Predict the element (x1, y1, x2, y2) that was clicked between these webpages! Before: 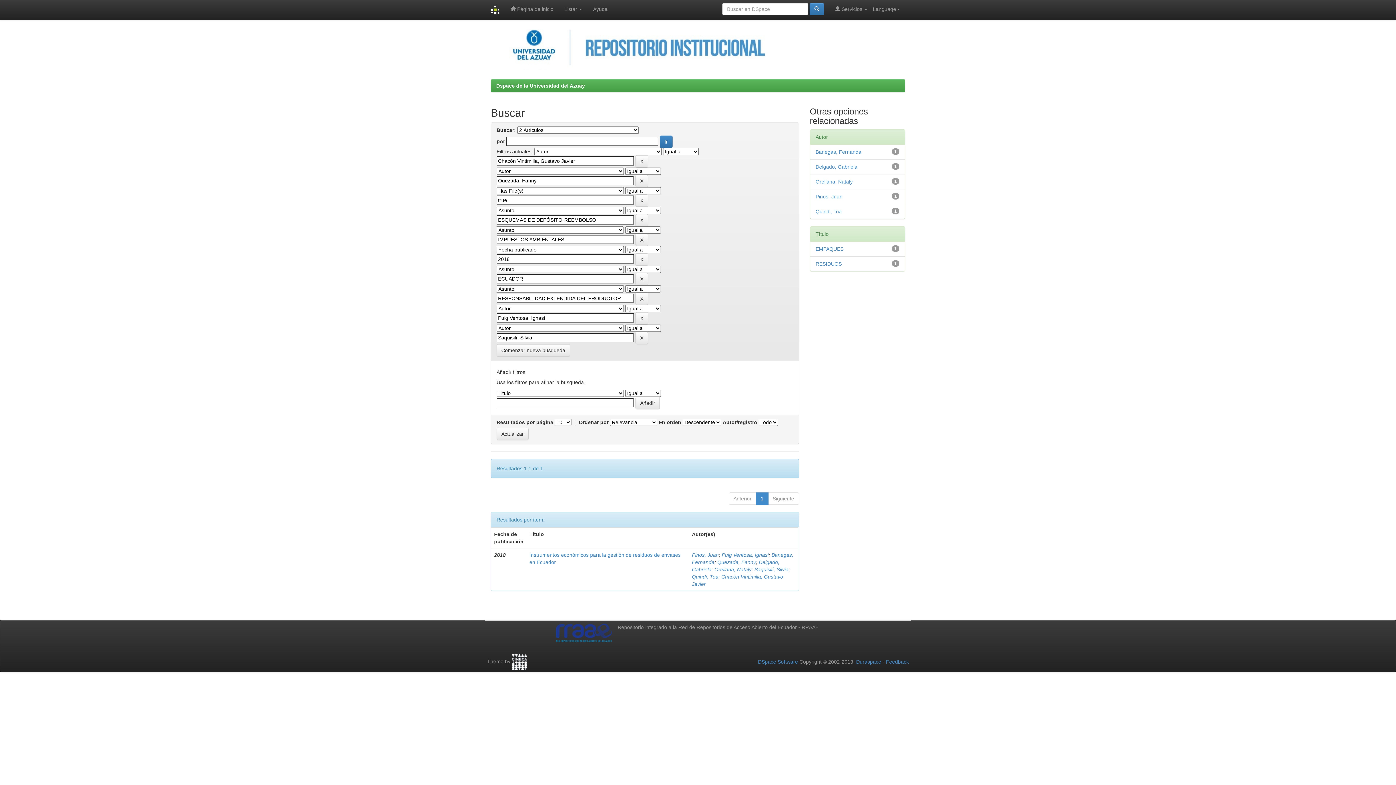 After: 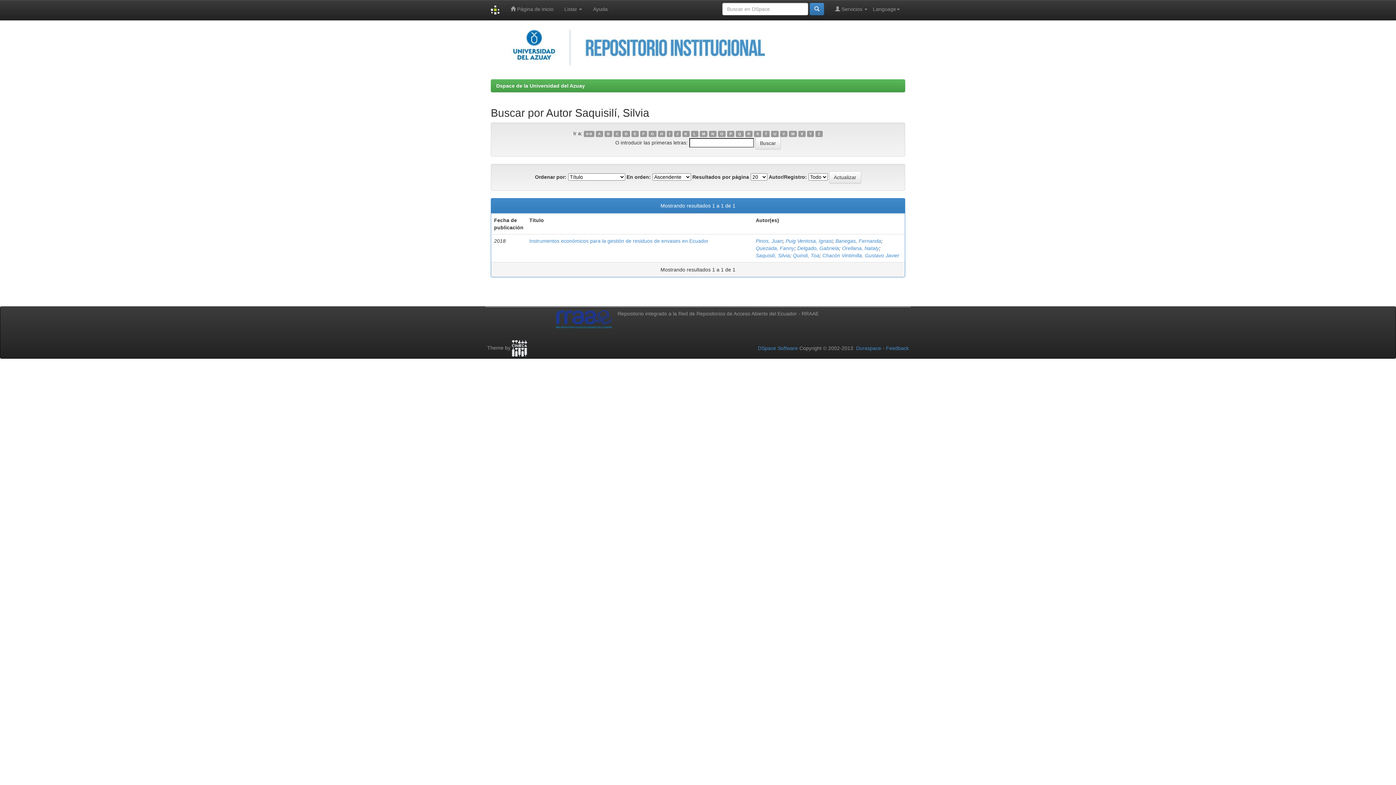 Action: label: Saquisilí, Silvia bbox: (754, 566, 788, 572)